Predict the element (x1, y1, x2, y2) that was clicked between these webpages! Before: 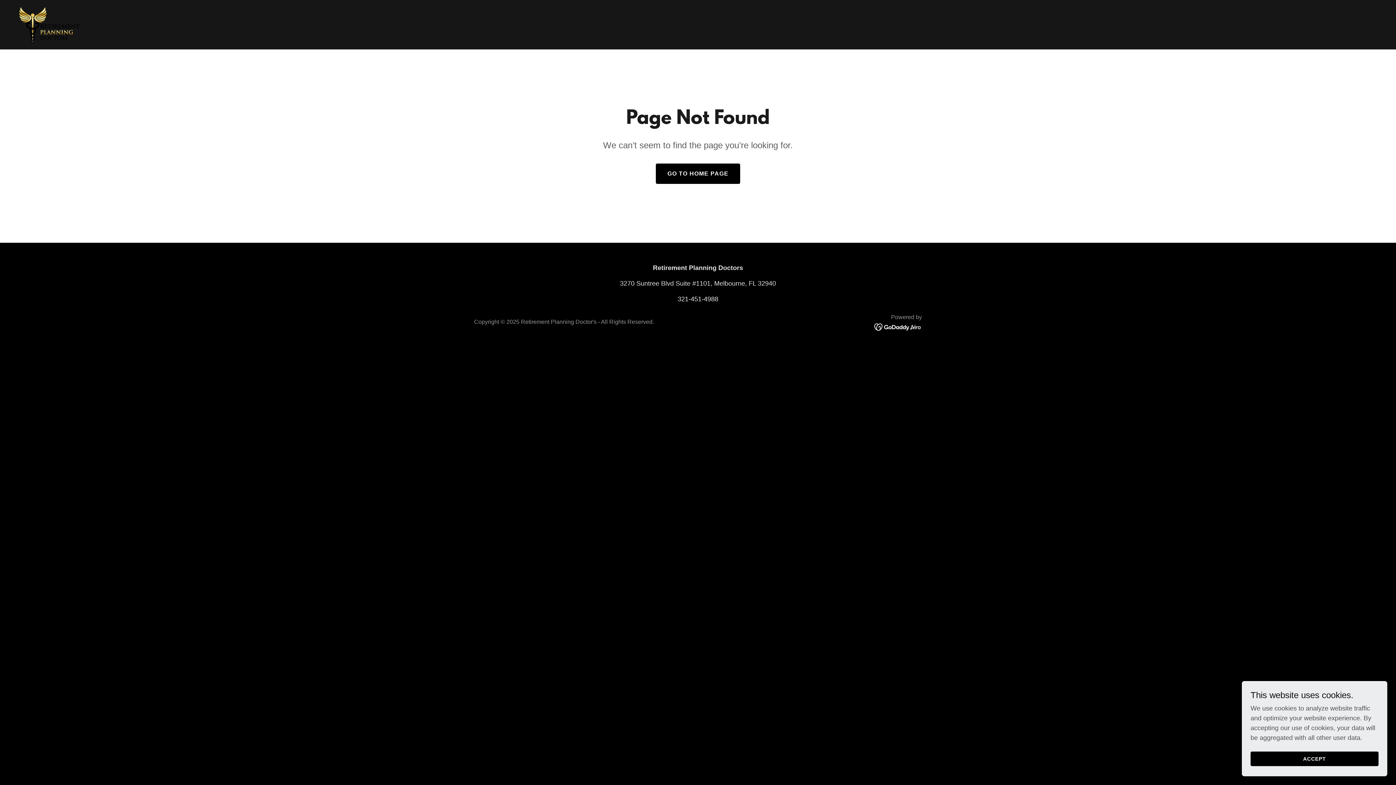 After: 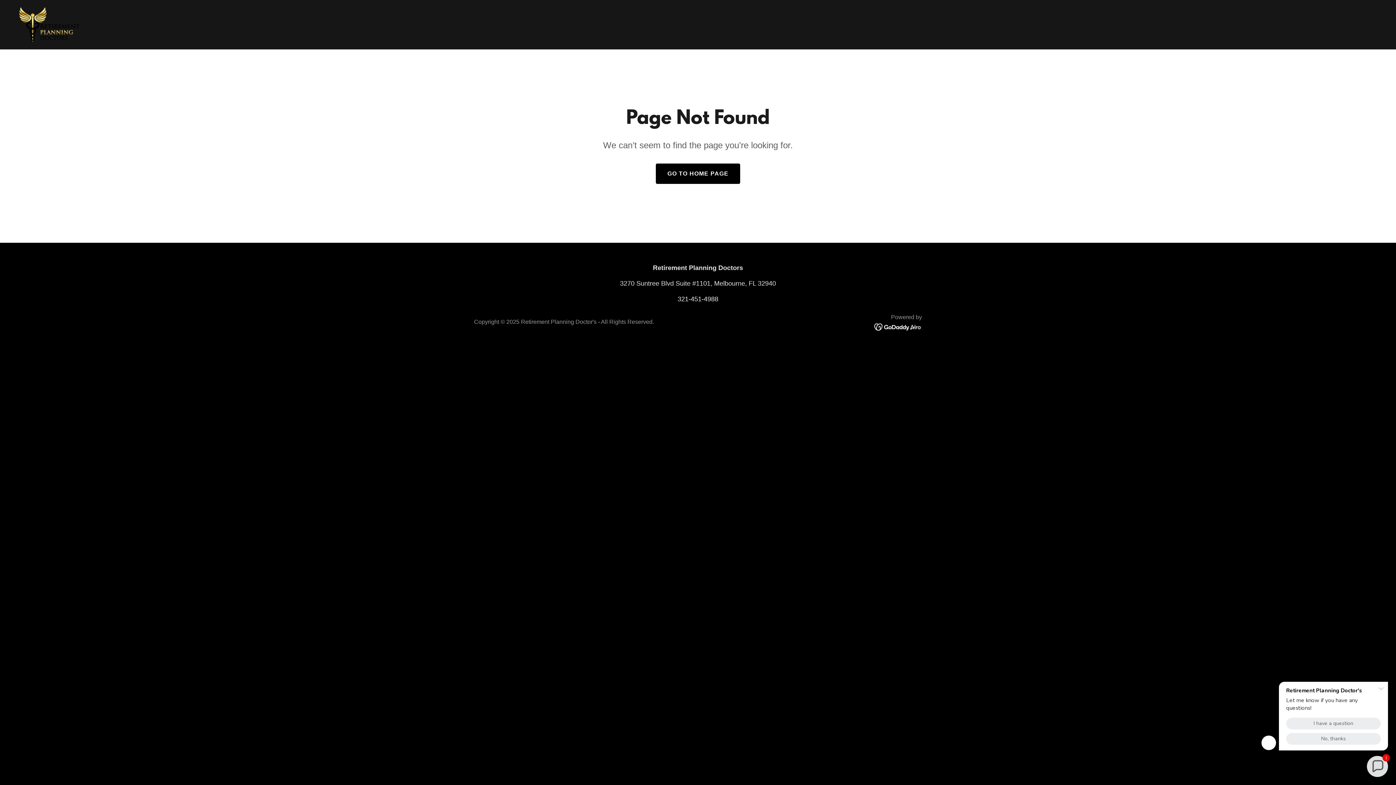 Action: label: ACCEPT bbox: (1250, 752, 1378, 766)